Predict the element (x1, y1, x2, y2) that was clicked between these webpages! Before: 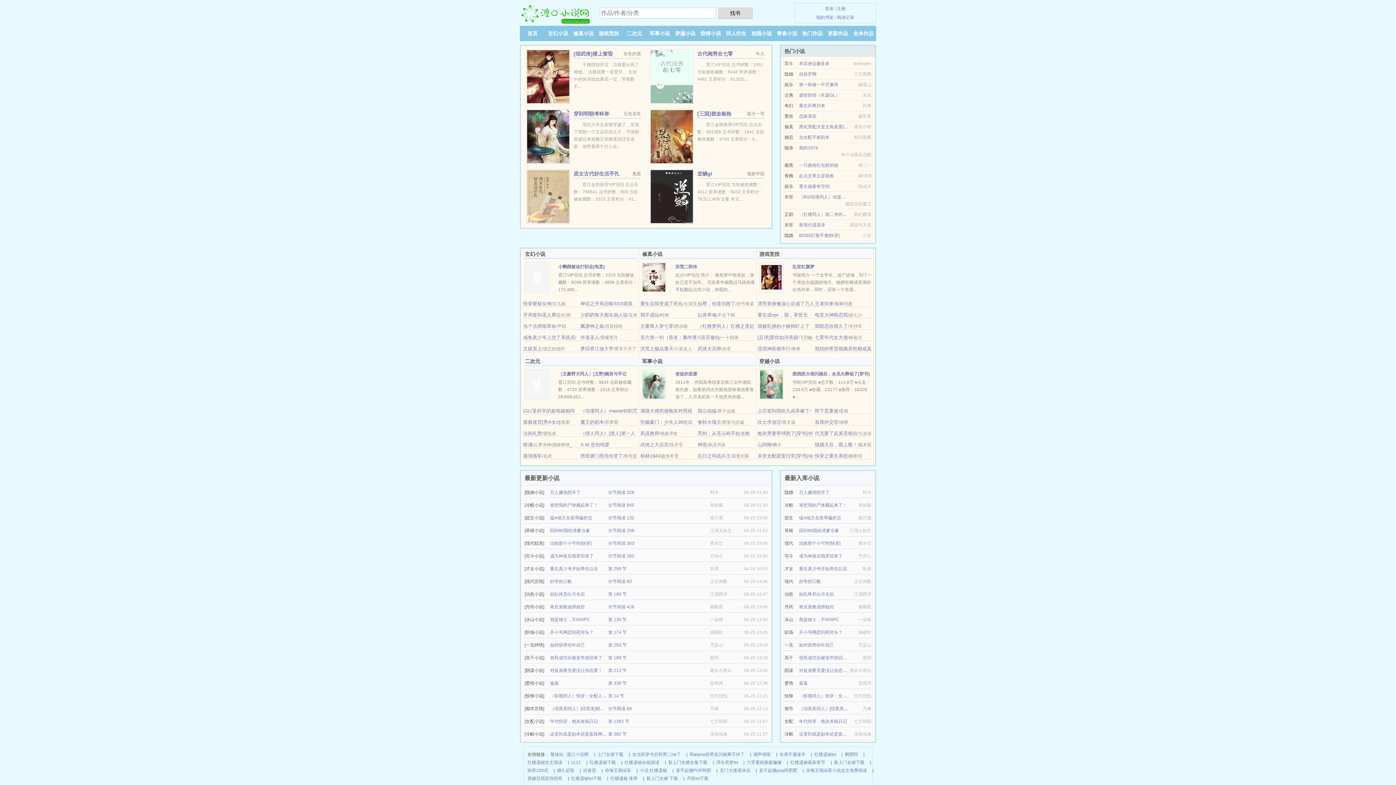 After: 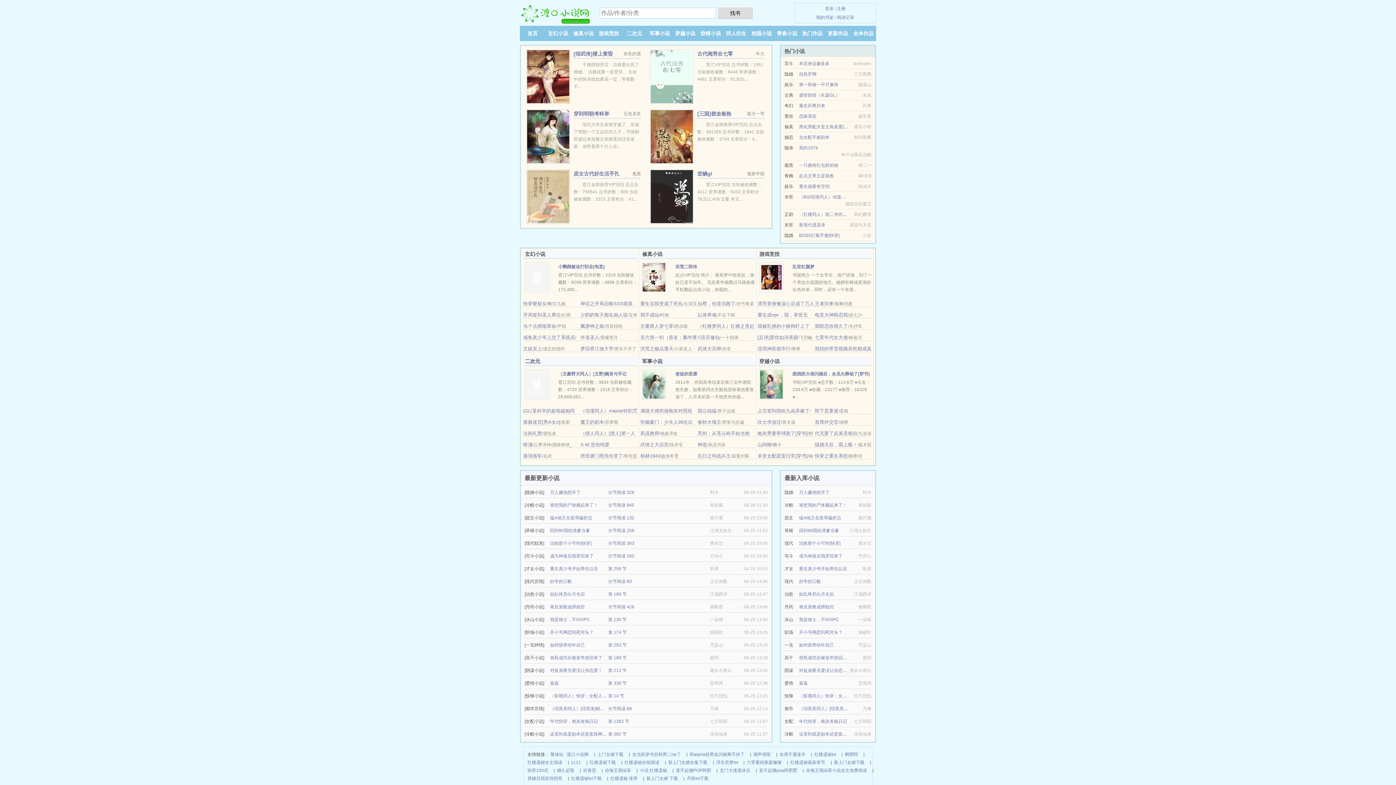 Action: bbox: (520, 11, 592, 16)